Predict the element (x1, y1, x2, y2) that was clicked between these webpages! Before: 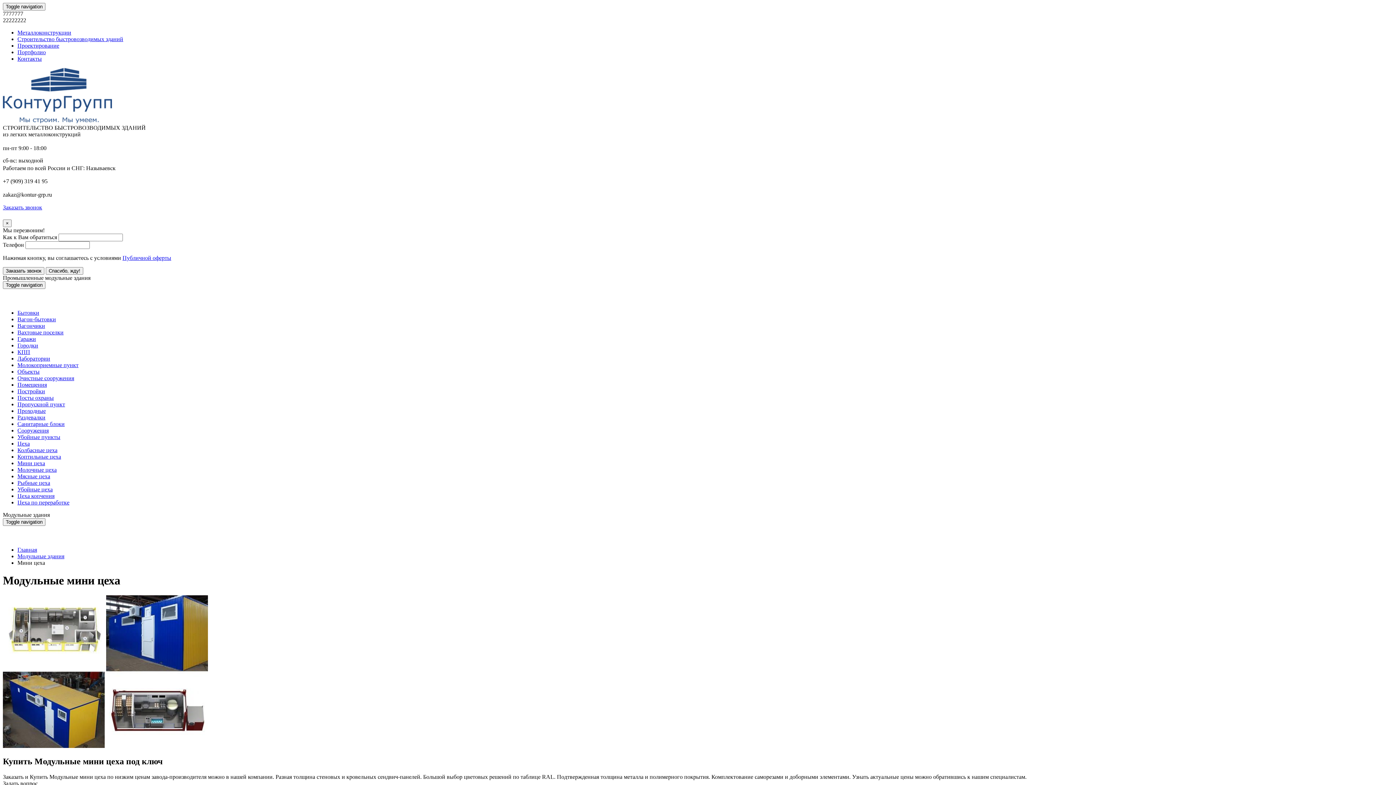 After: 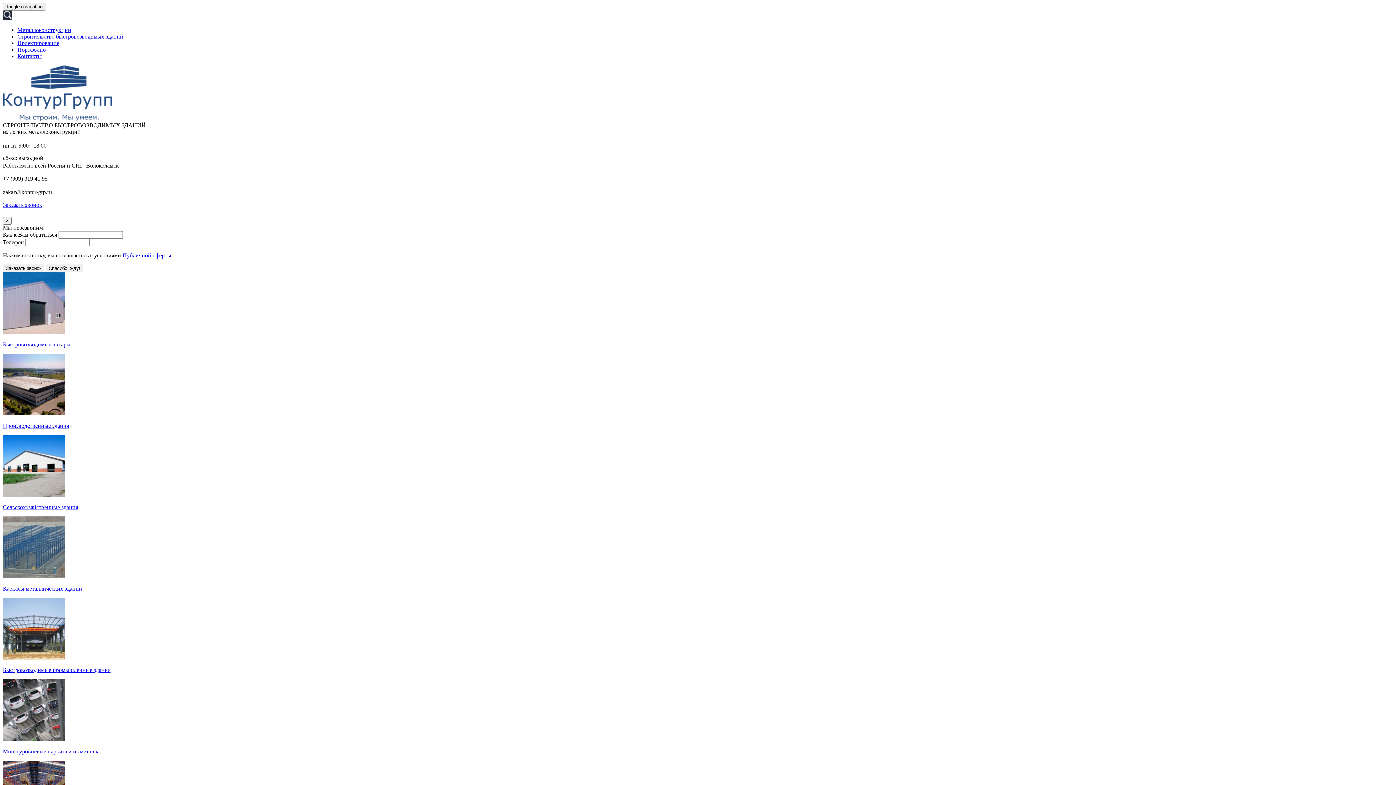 Action: label: Главная bbox: (17, 546, 37, 553)